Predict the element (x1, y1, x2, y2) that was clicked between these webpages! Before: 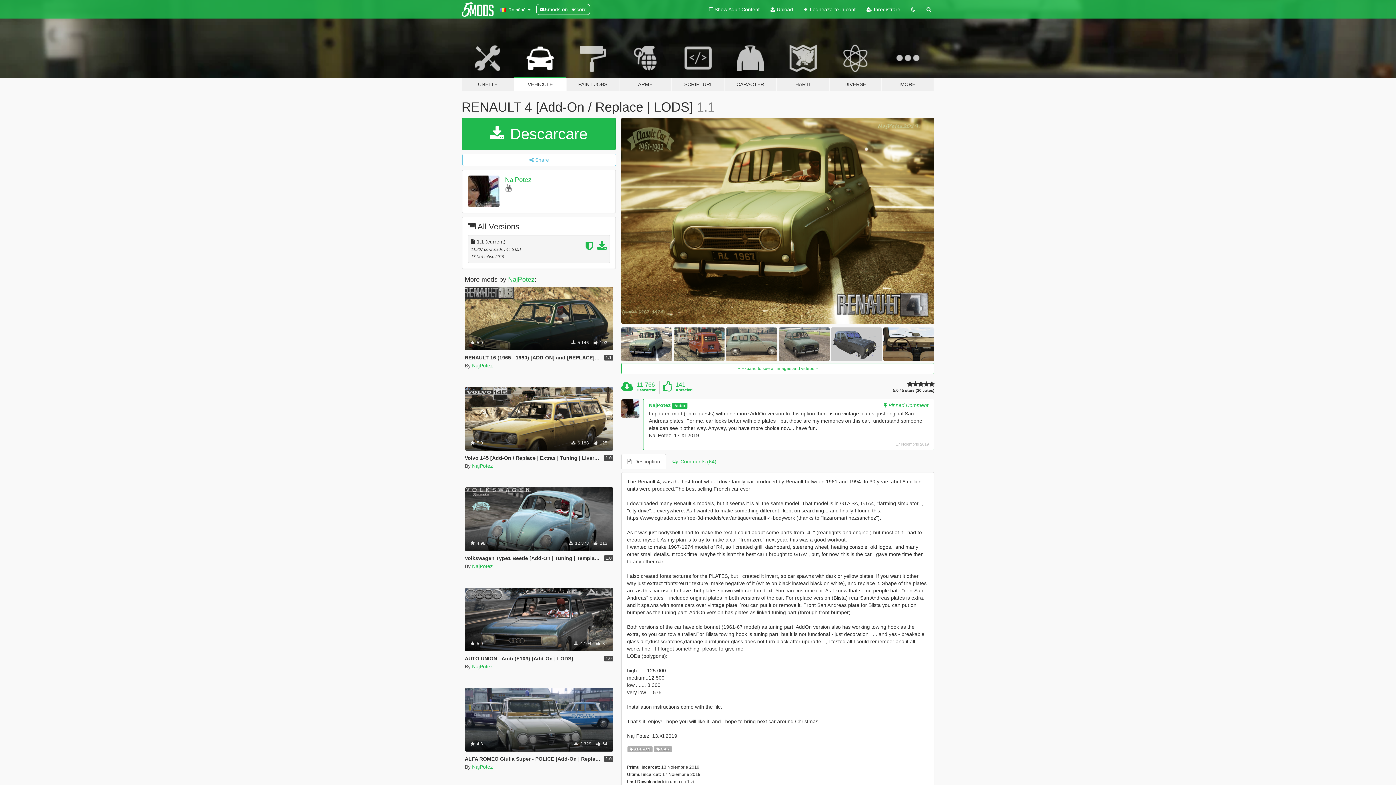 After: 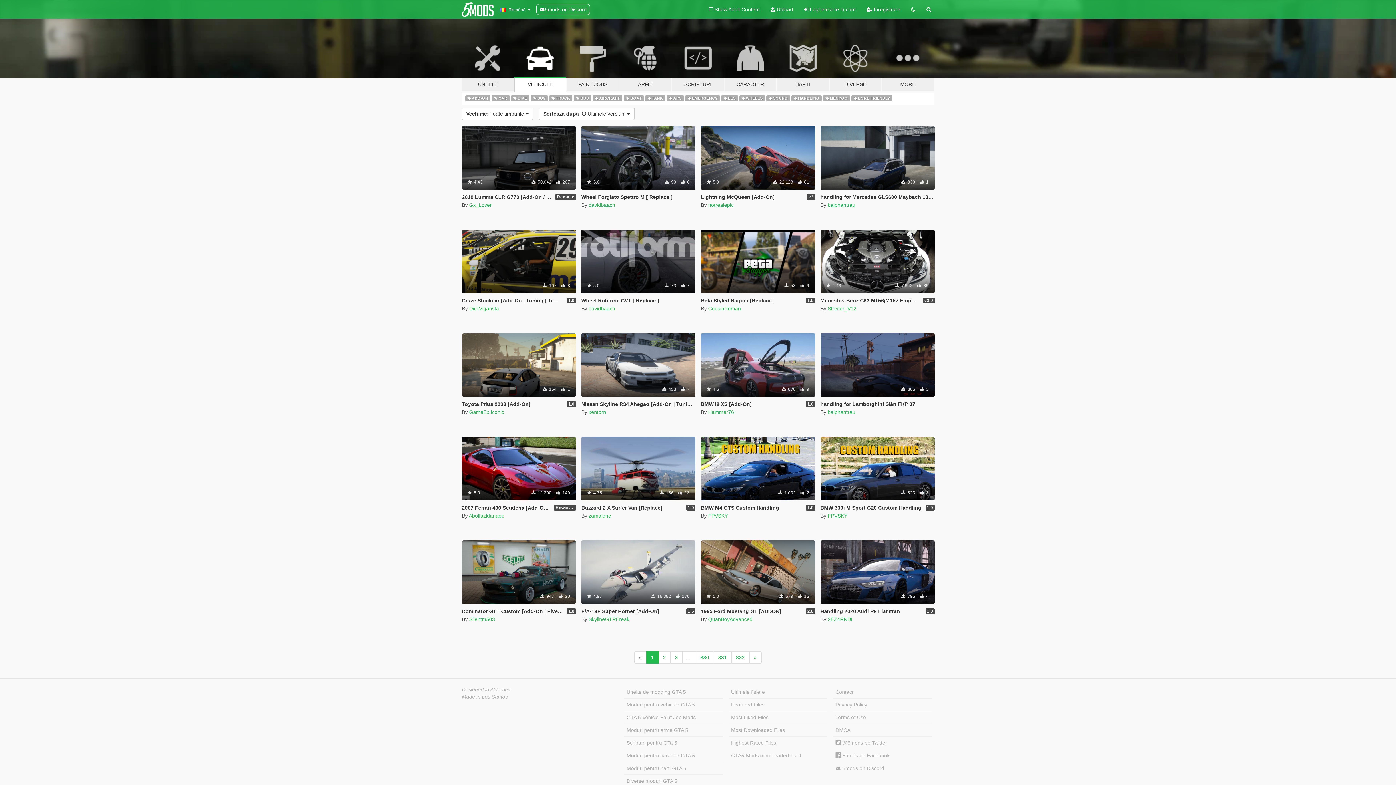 Action: label: VEHICULE bbox: (514, 34, 566, 91)